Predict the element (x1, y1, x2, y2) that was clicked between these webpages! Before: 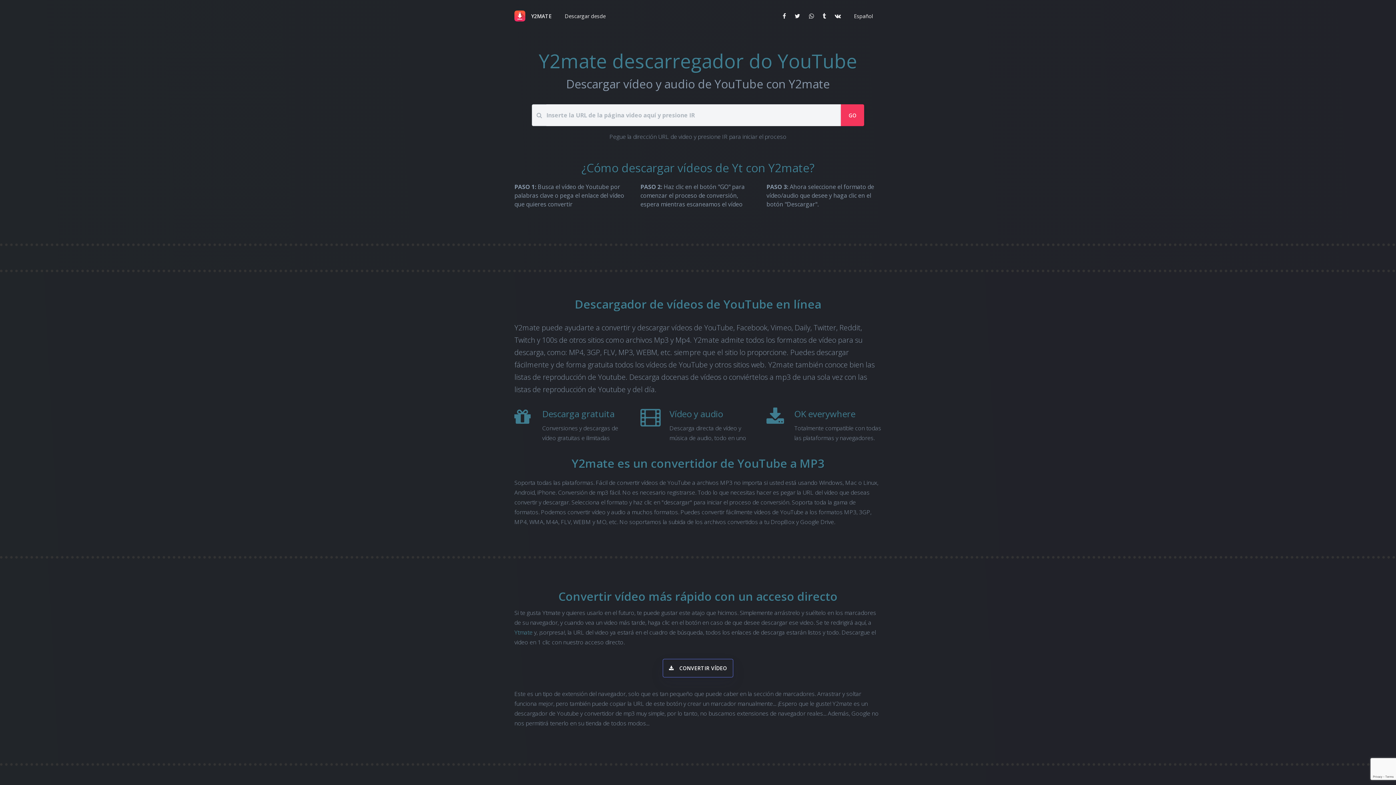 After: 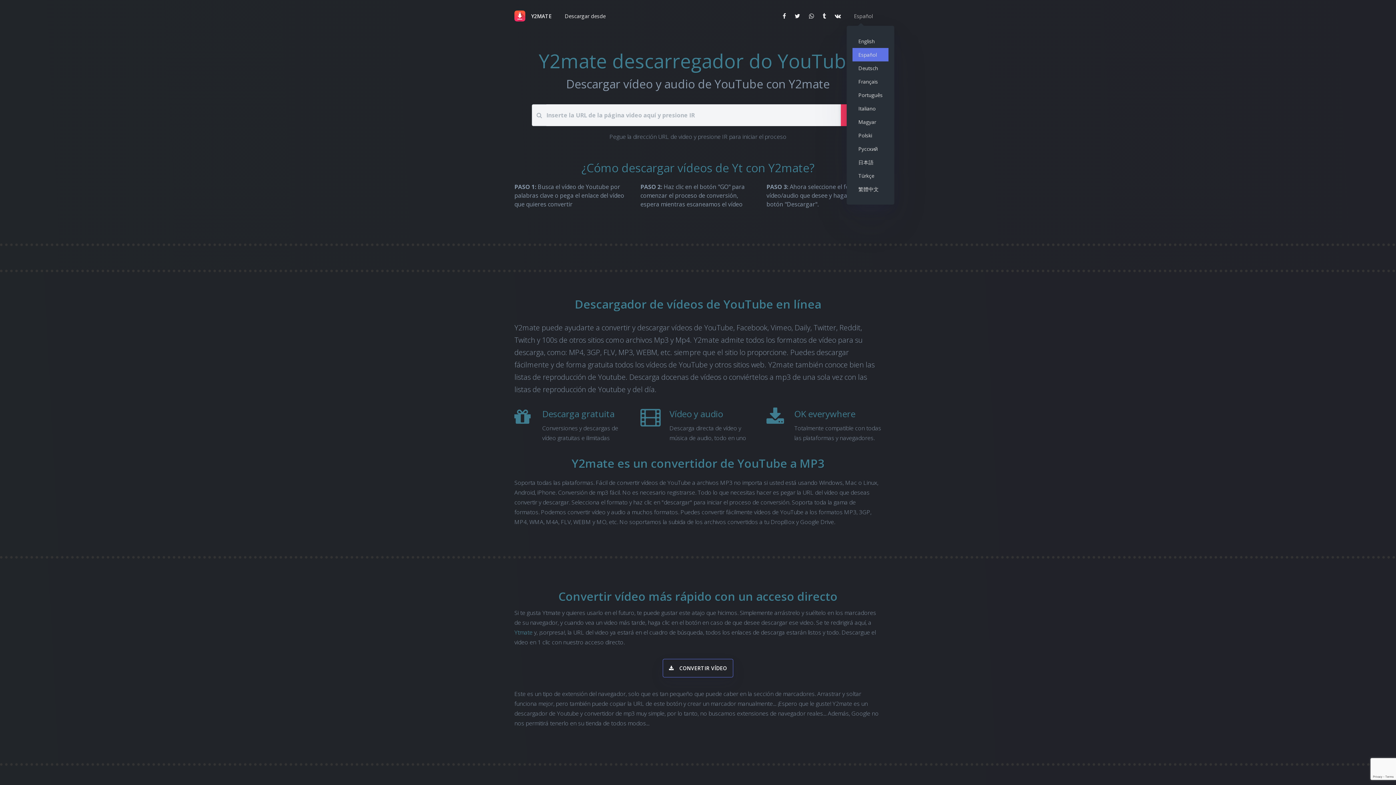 Action: label: Español bbox: (846, 6, 878, 25)